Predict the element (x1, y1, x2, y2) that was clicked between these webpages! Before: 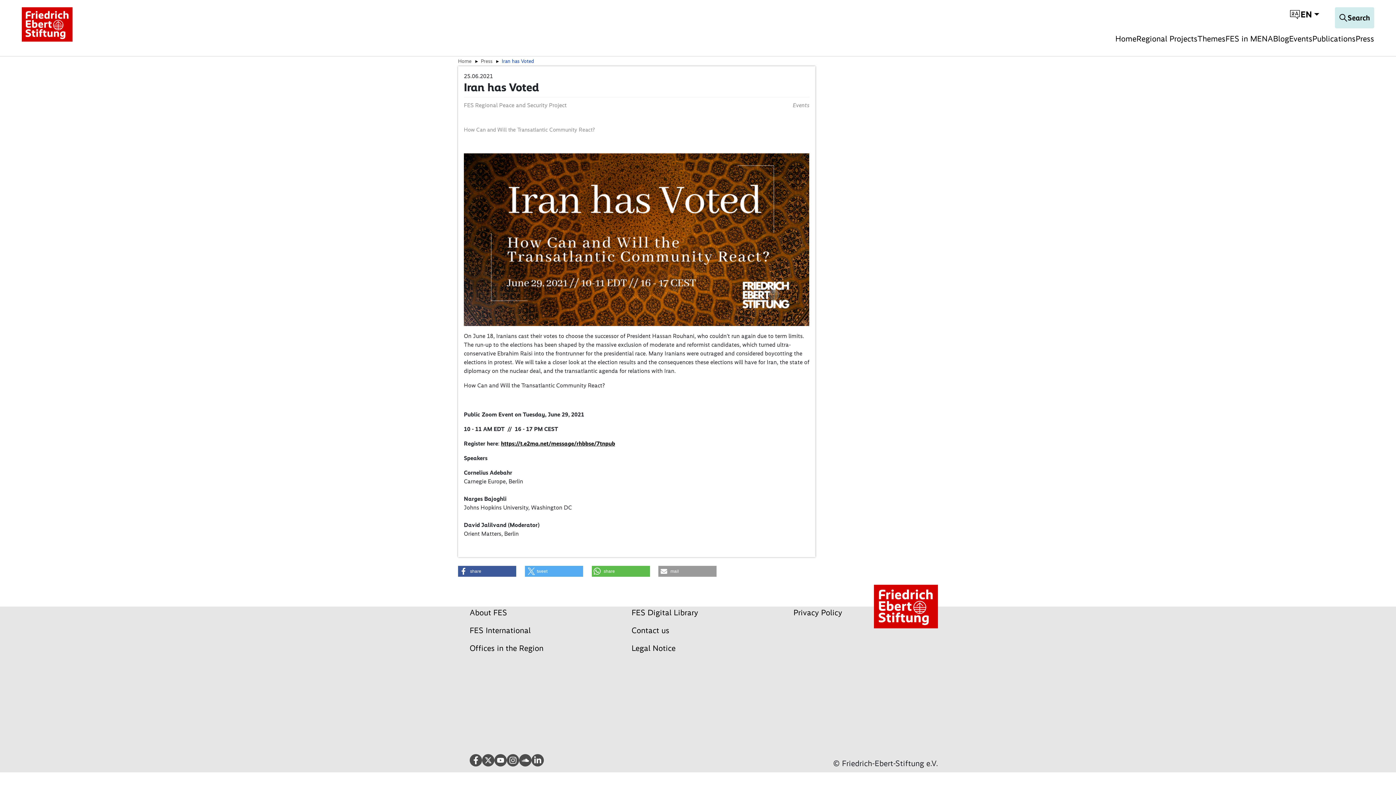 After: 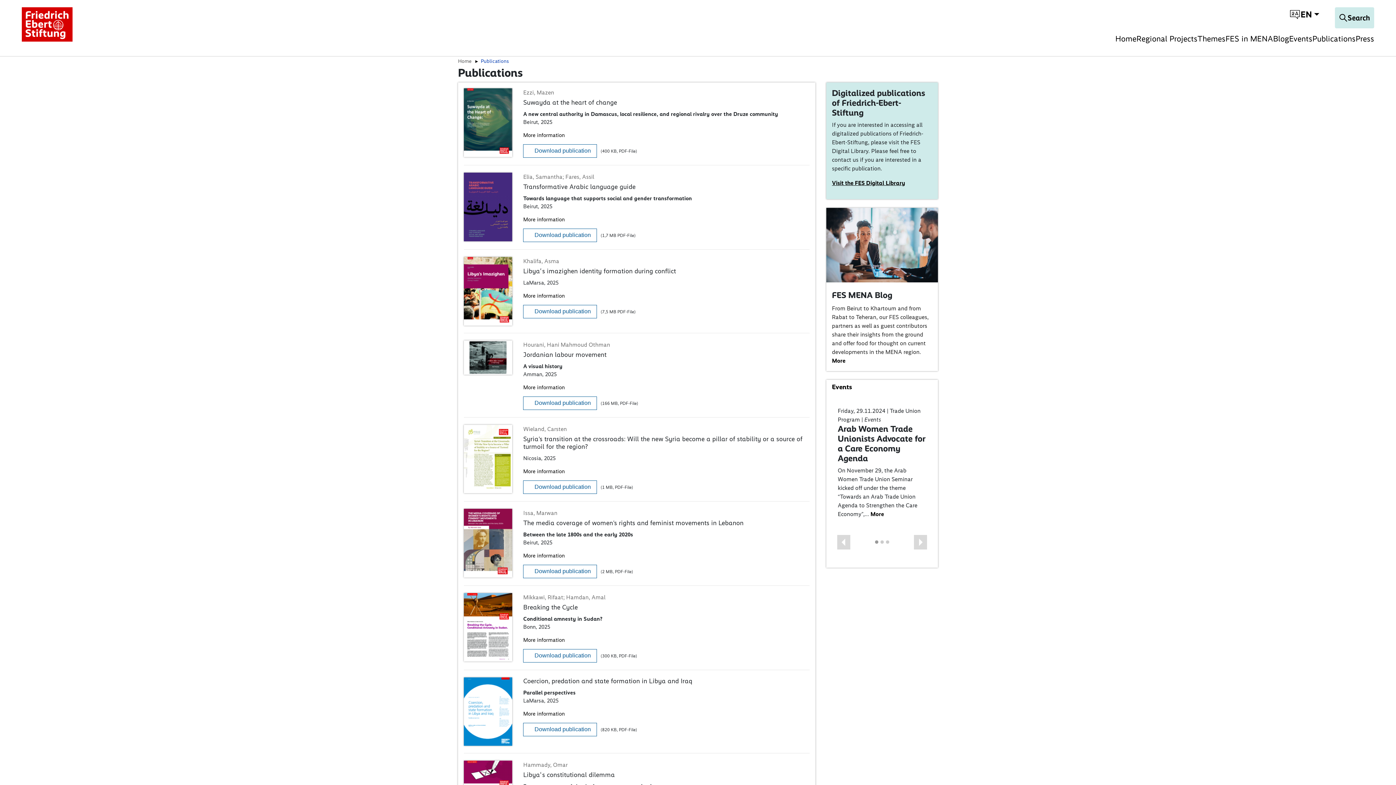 Action: bbox: (1312, 33, 1356, 53) label: Publications